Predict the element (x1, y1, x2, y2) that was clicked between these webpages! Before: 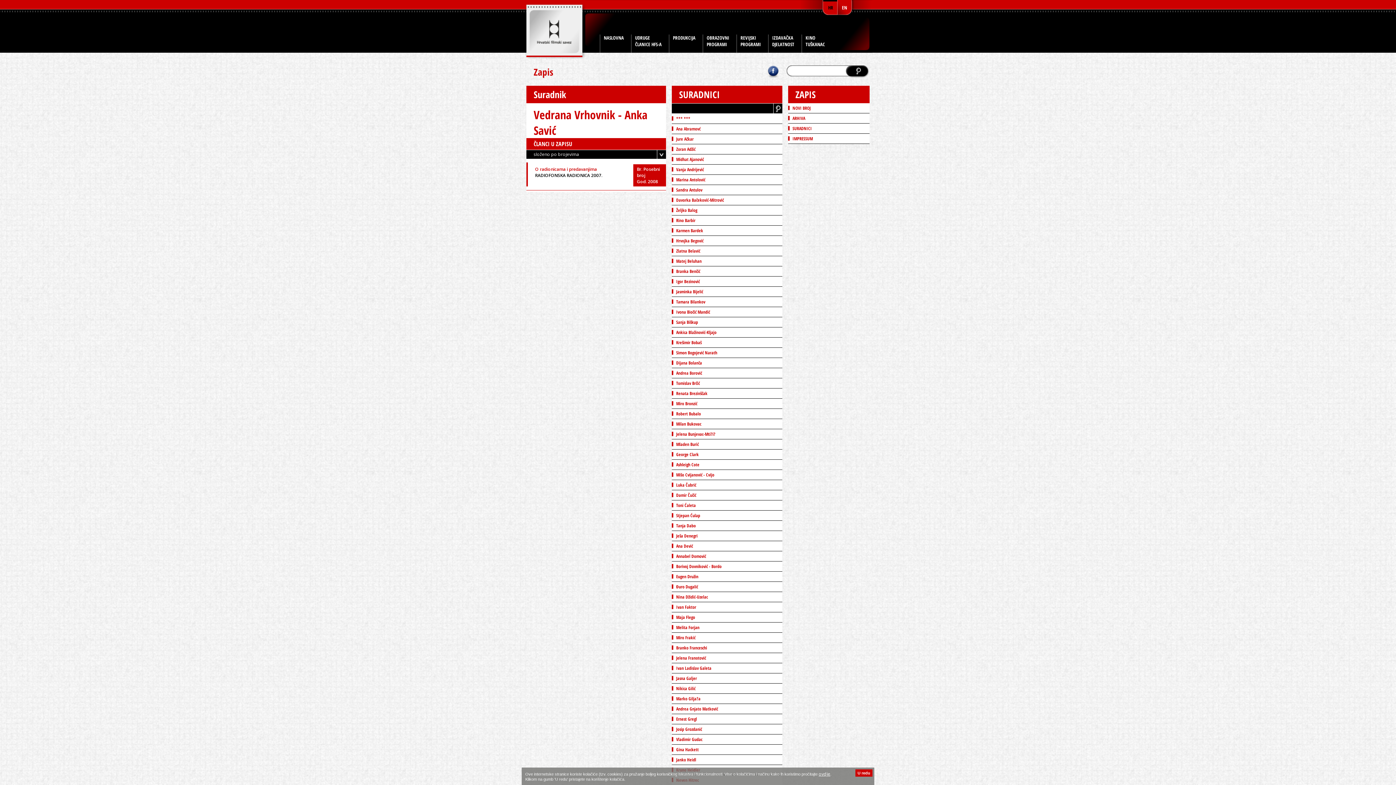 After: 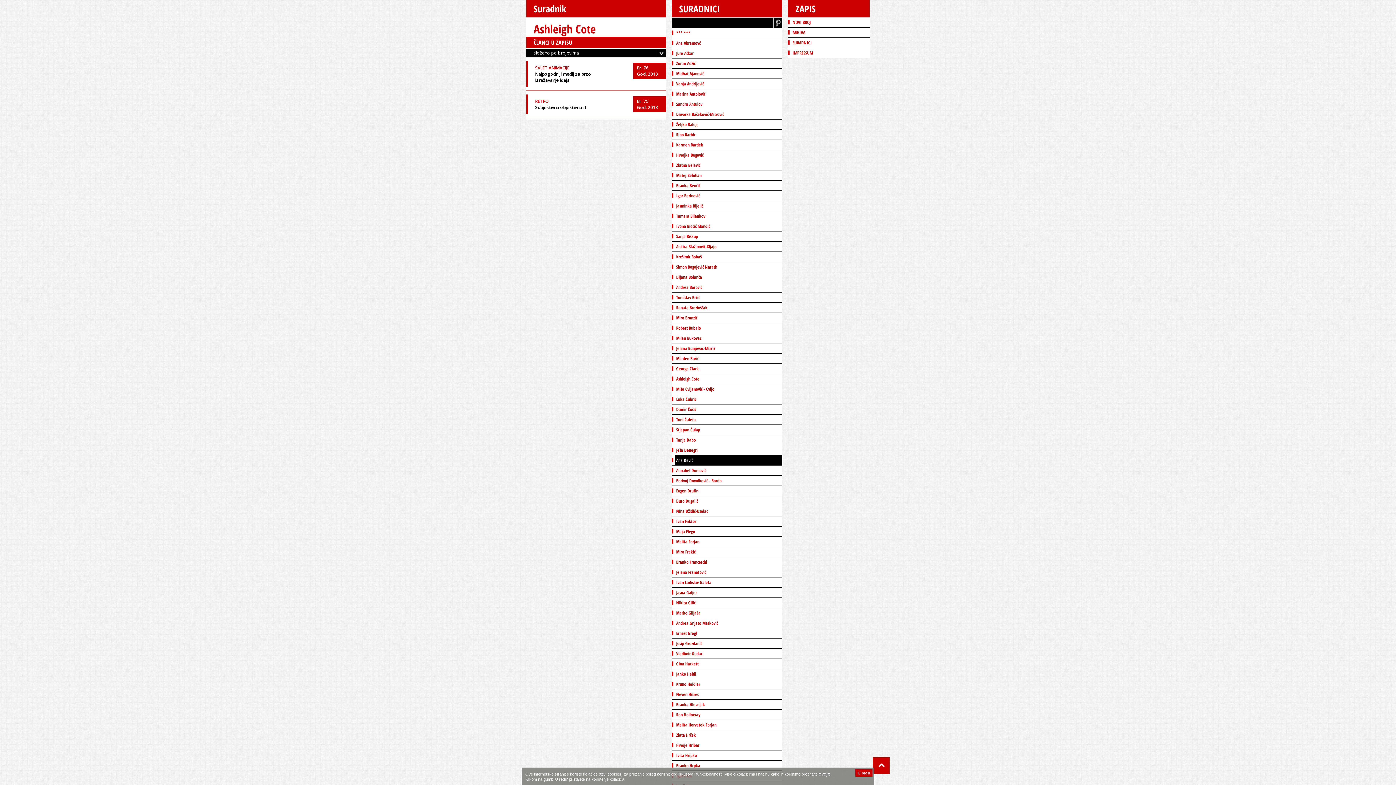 Action: bbox: (672, 460, 782, 470) label: Ashleigh Cote